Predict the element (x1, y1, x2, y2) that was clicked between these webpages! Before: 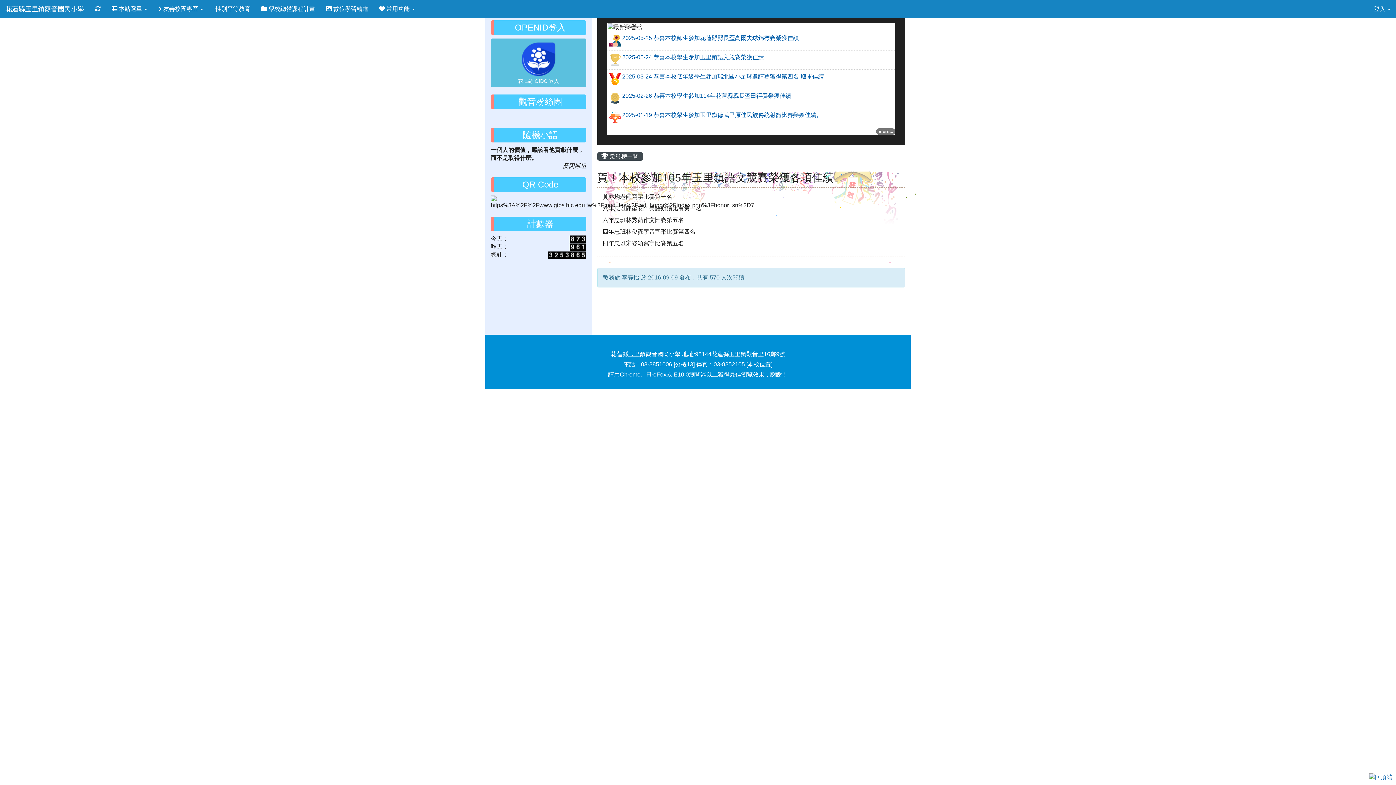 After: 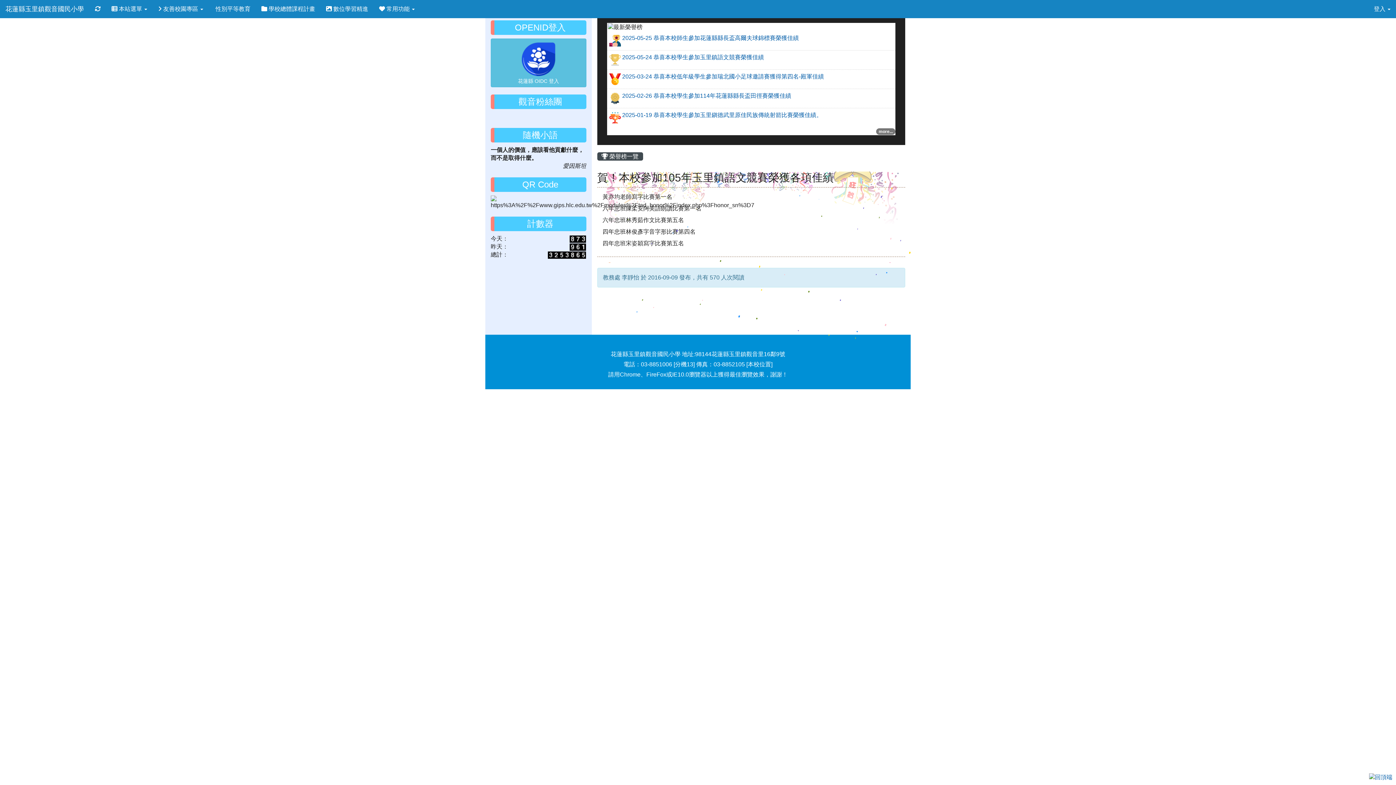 Action: label: 分機13 bbox: (675, 366, 693, 373)